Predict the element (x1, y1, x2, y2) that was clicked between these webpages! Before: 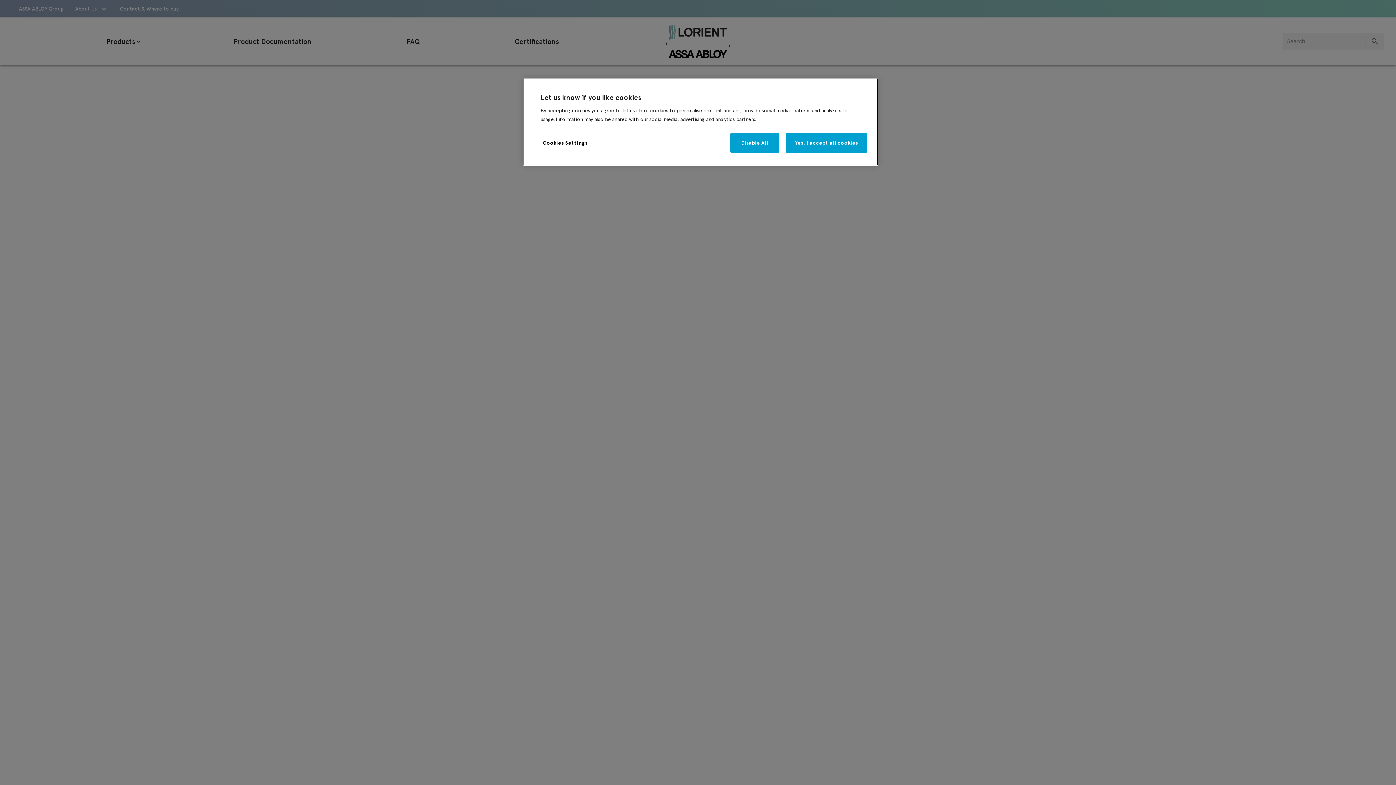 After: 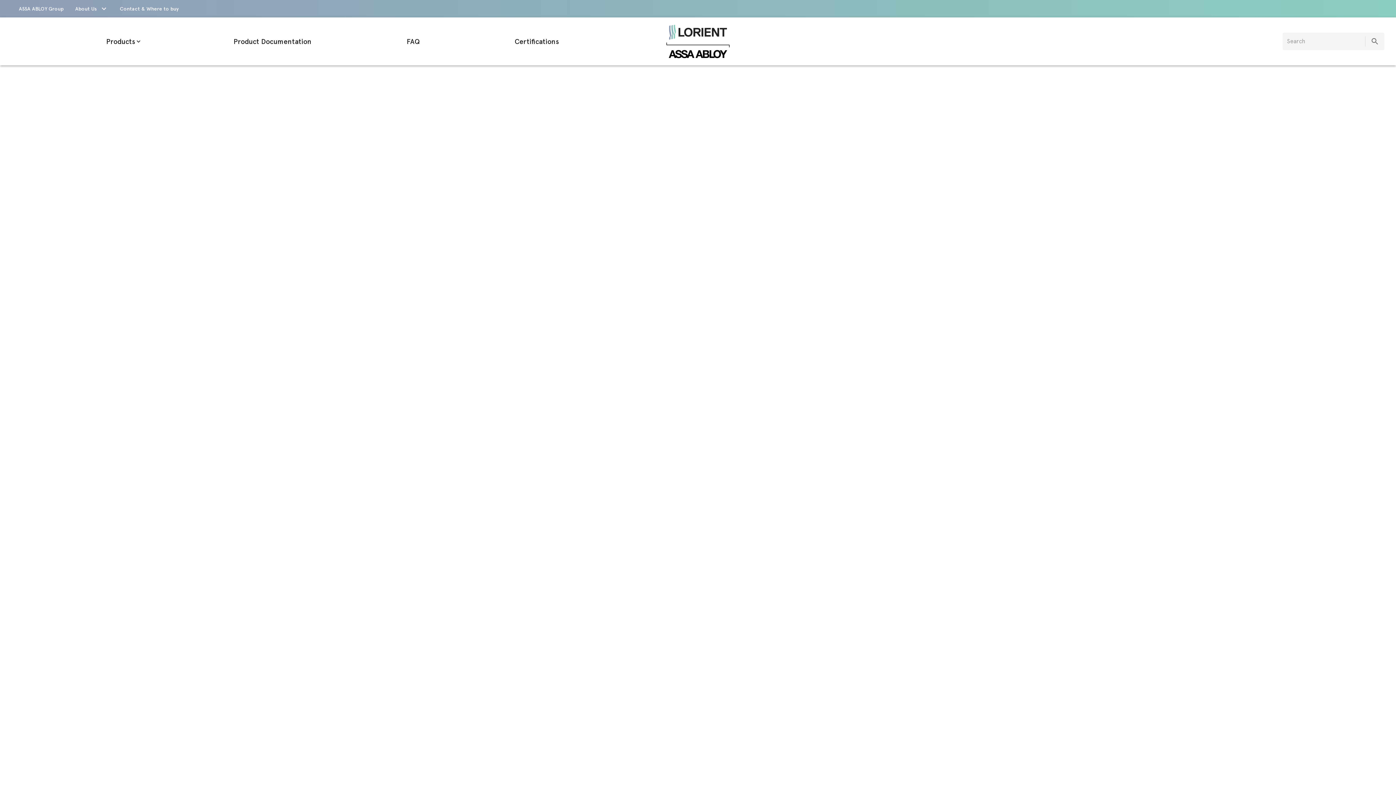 Action: bbox: (730, 132, 779, 153) label: Disable All